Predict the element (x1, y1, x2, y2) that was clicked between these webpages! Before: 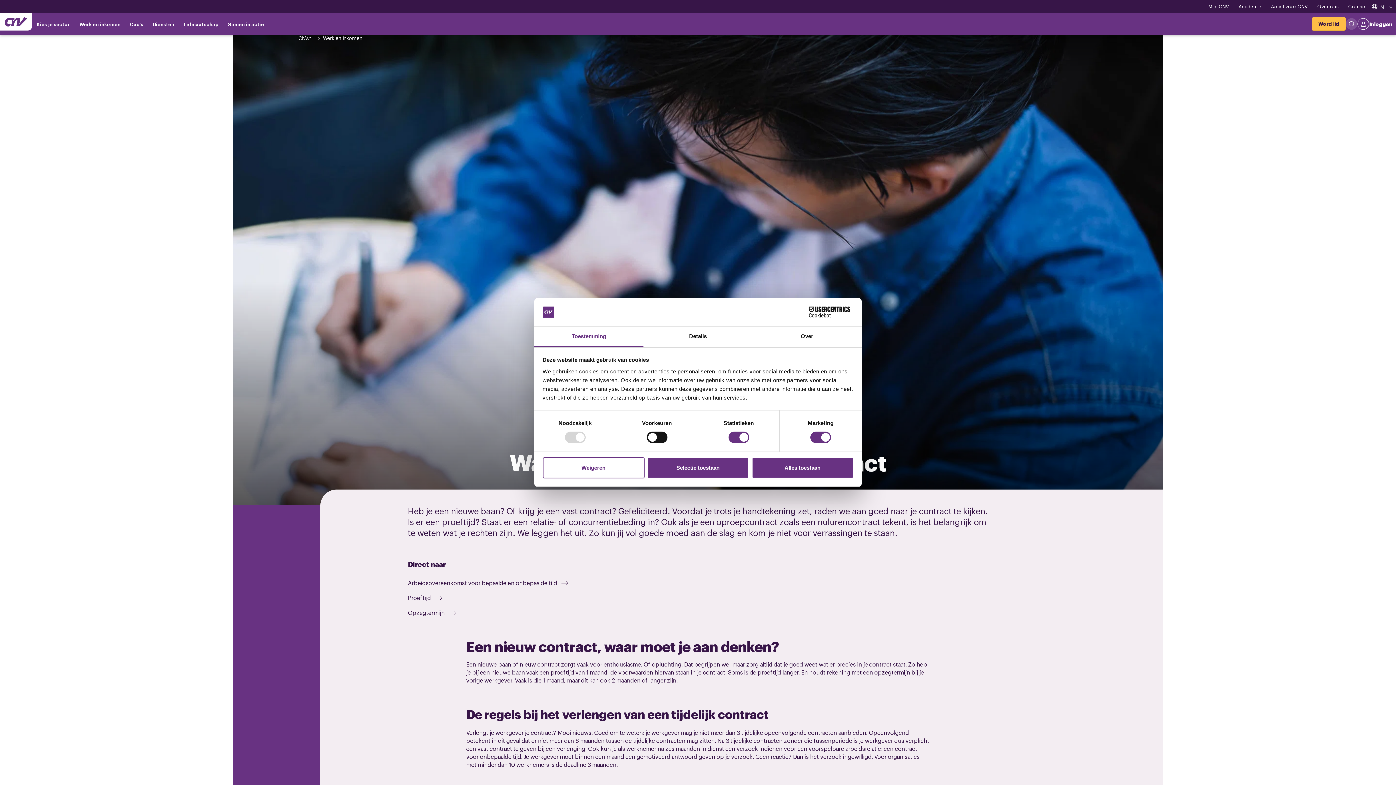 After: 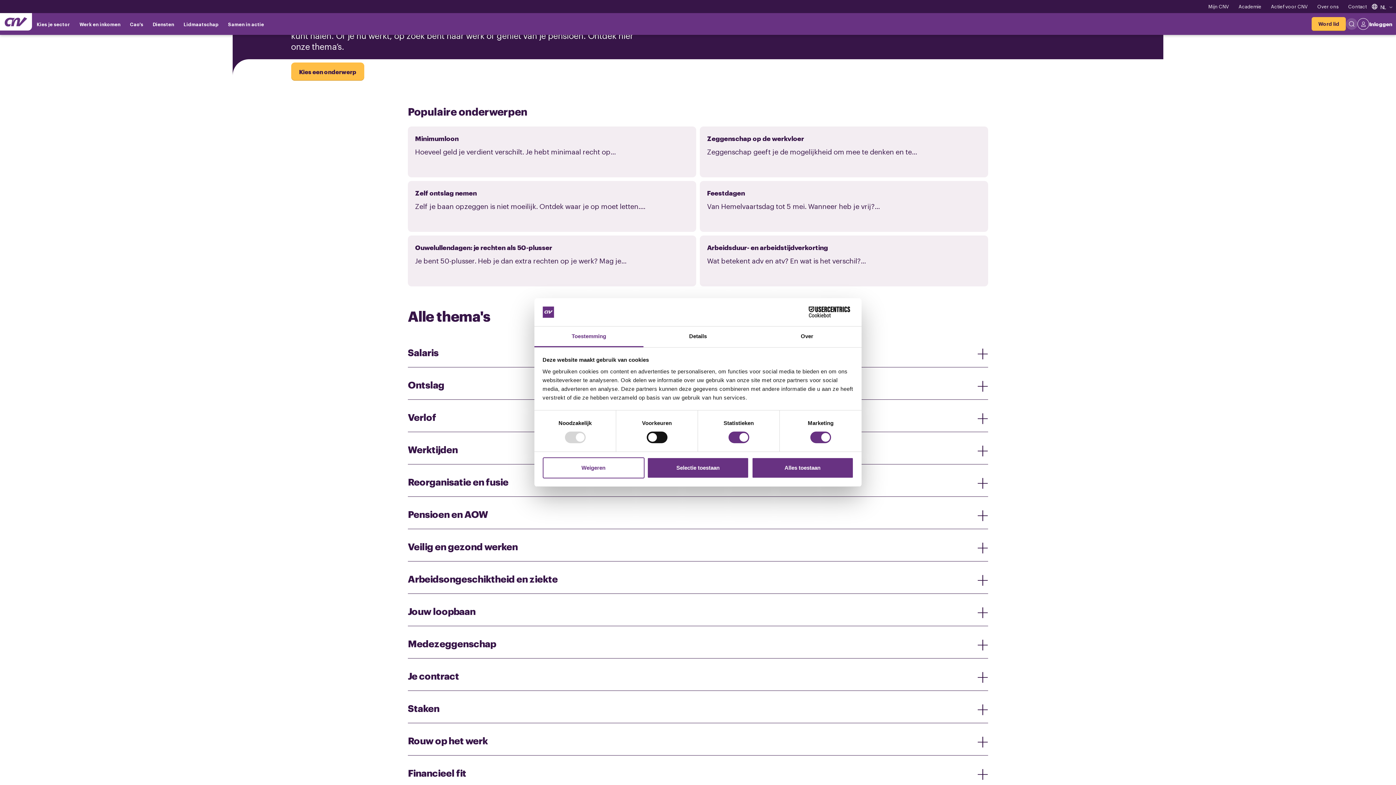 Action: bbox: (323, 34, 362, 41) label: Werk en inkomen